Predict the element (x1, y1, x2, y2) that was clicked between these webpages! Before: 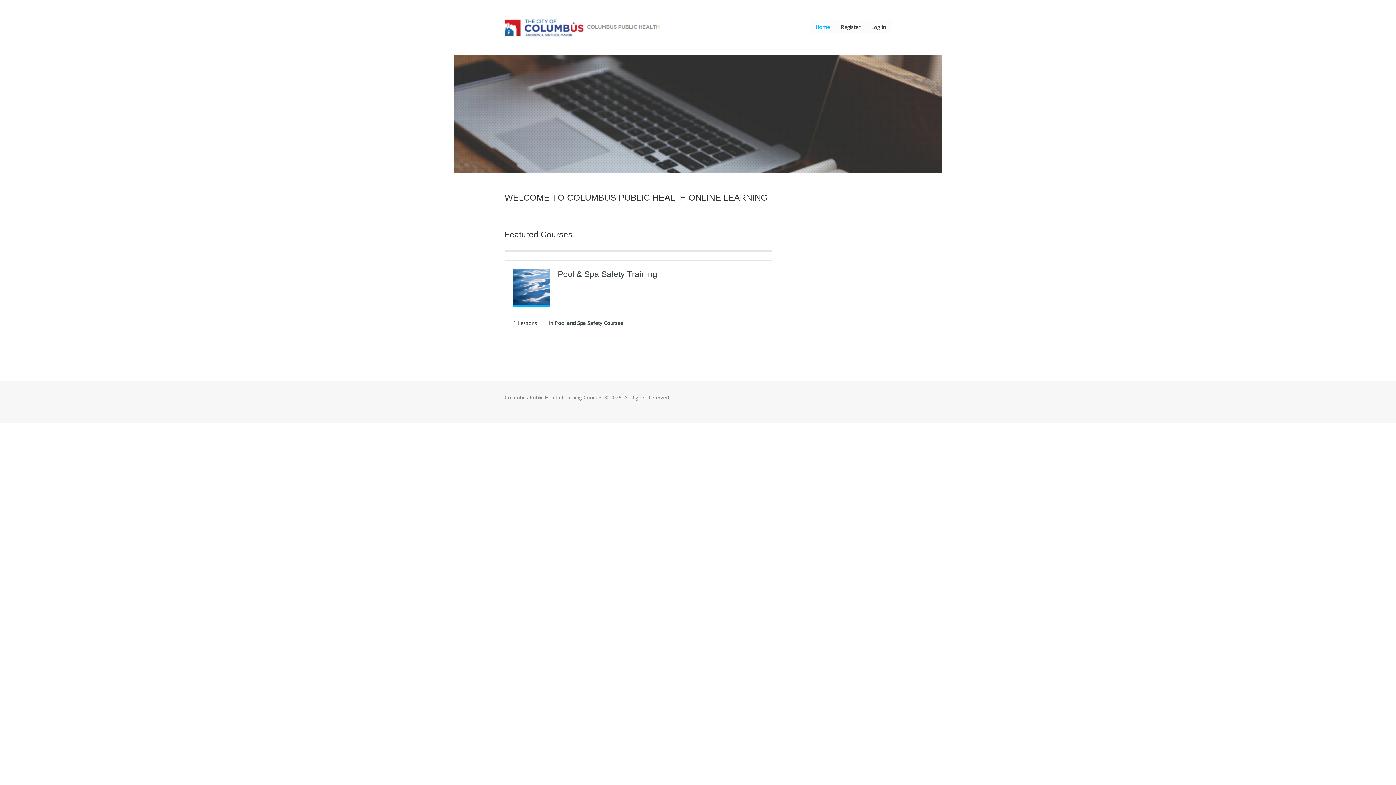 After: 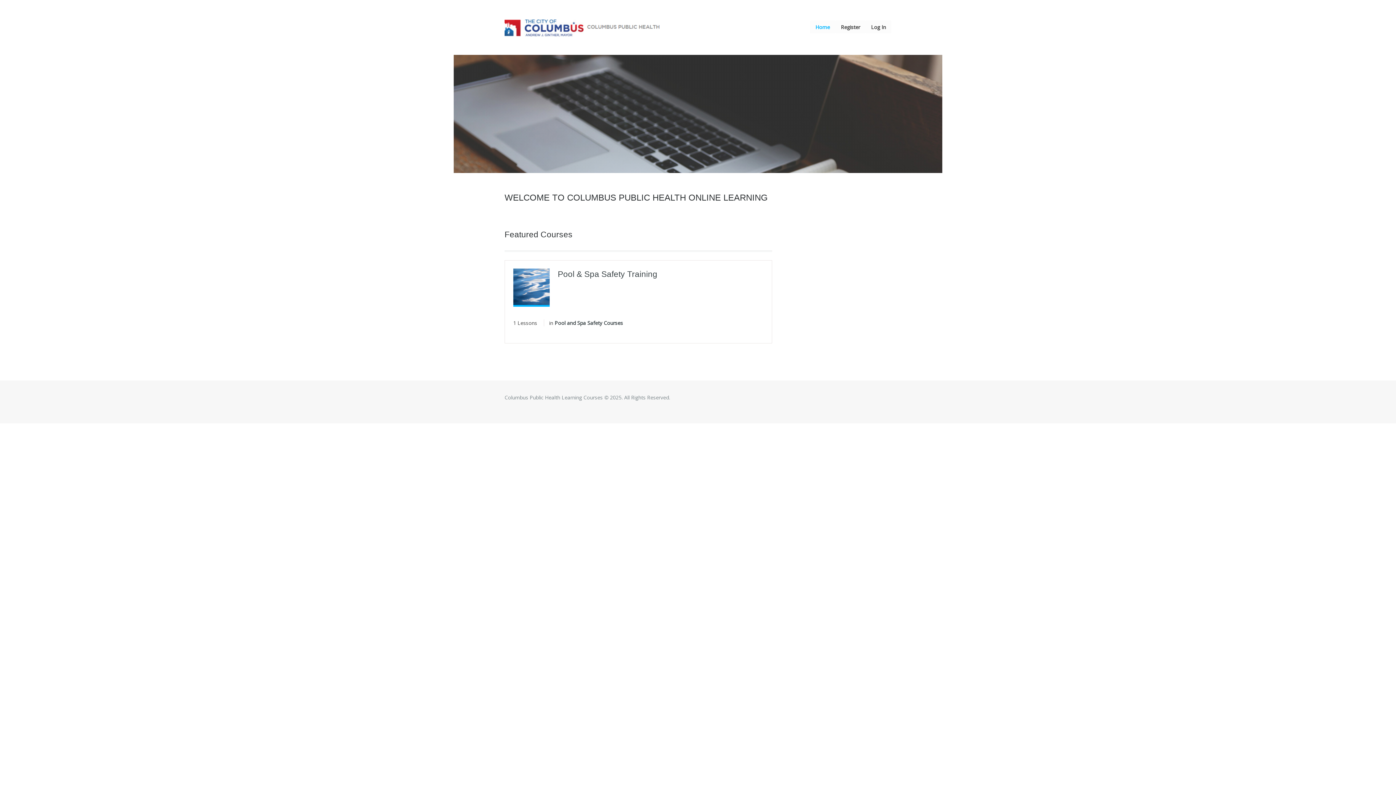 Action: bbox: (504, 18, 663, 38)